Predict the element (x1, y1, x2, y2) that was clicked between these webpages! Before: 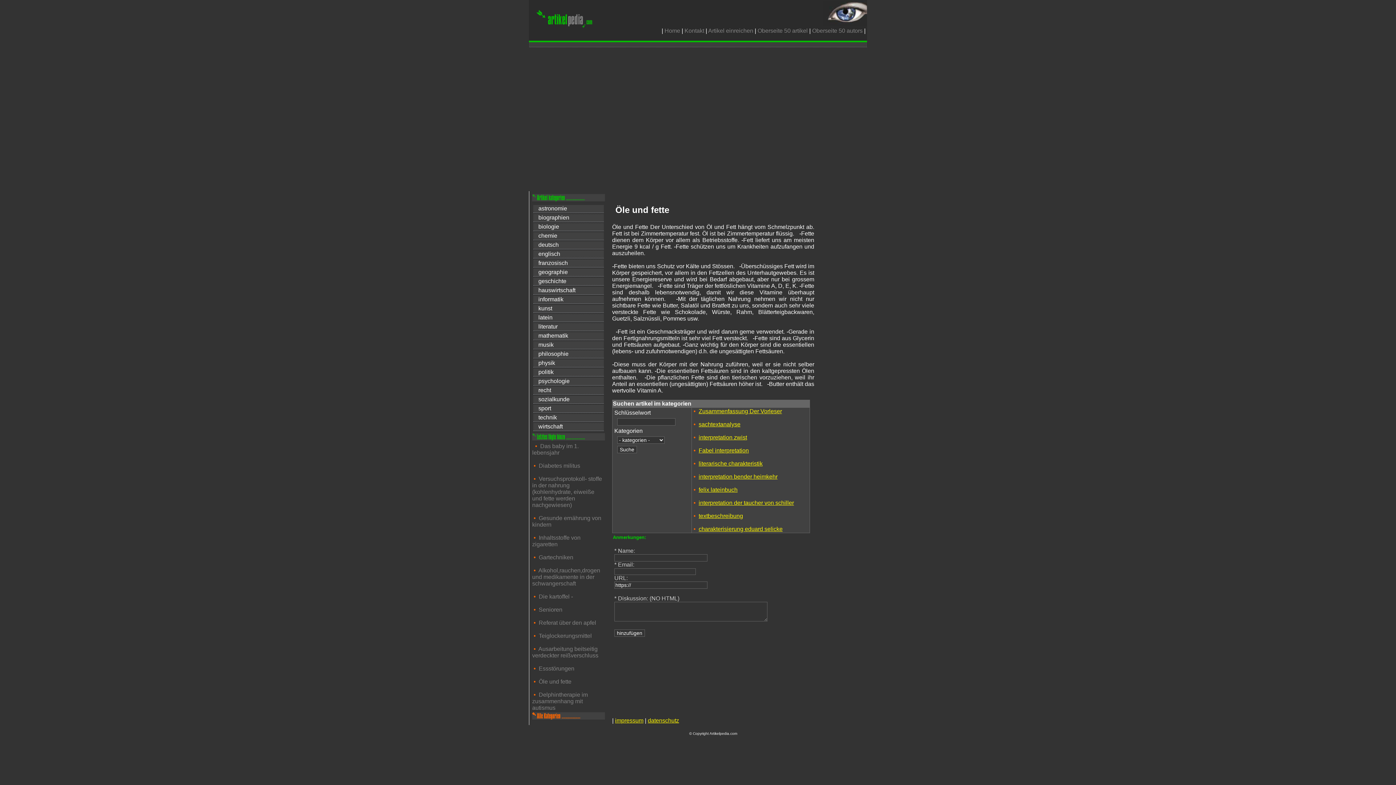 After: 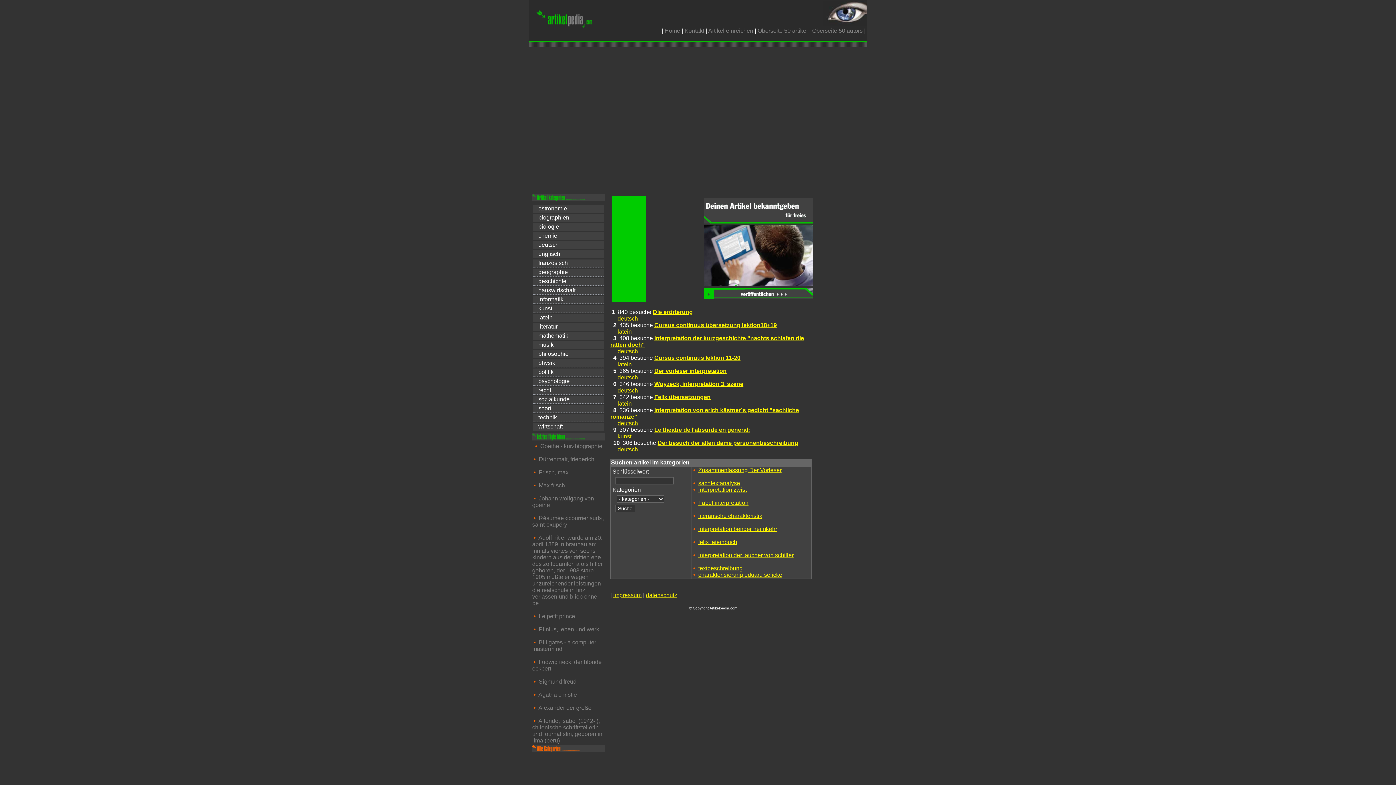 Action: bbox: (664, 27, 680, 33) label: Home